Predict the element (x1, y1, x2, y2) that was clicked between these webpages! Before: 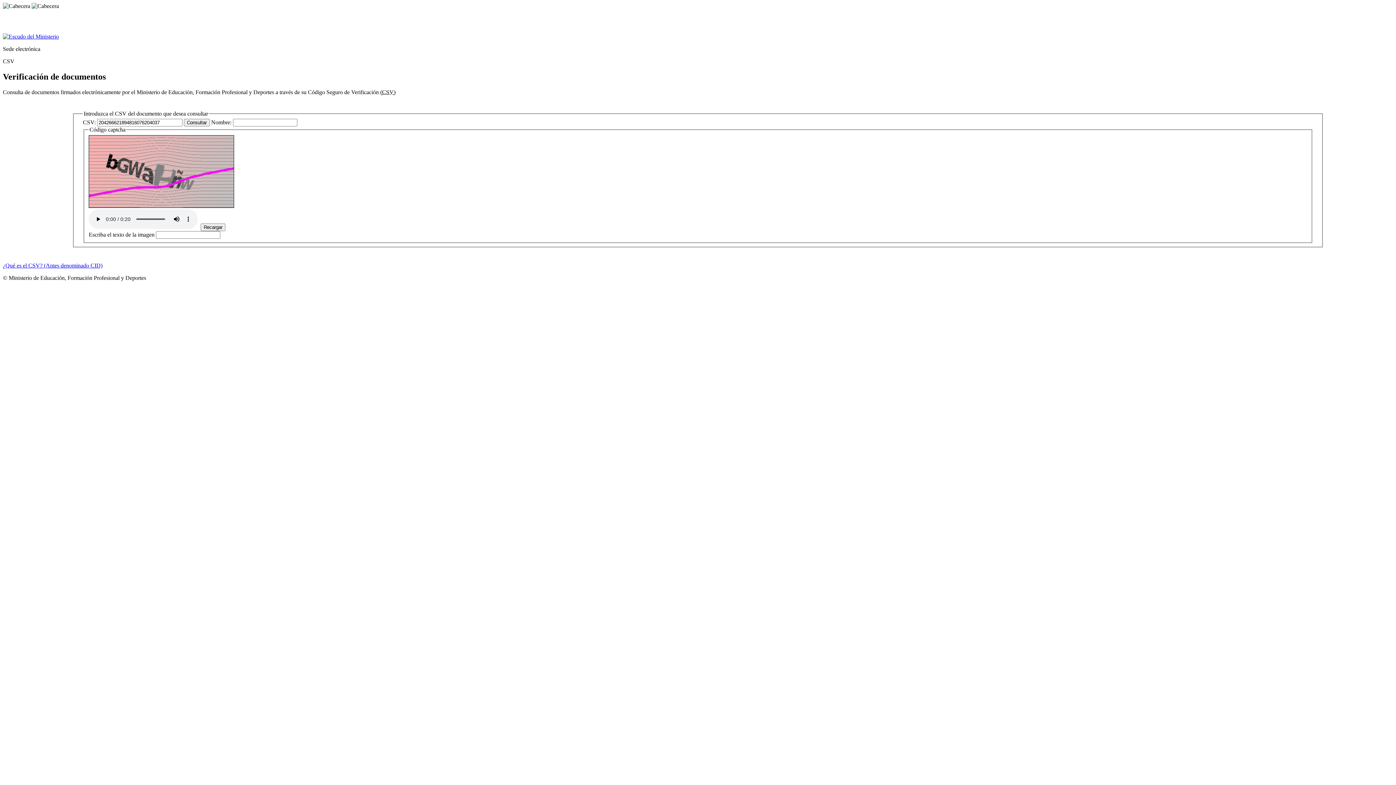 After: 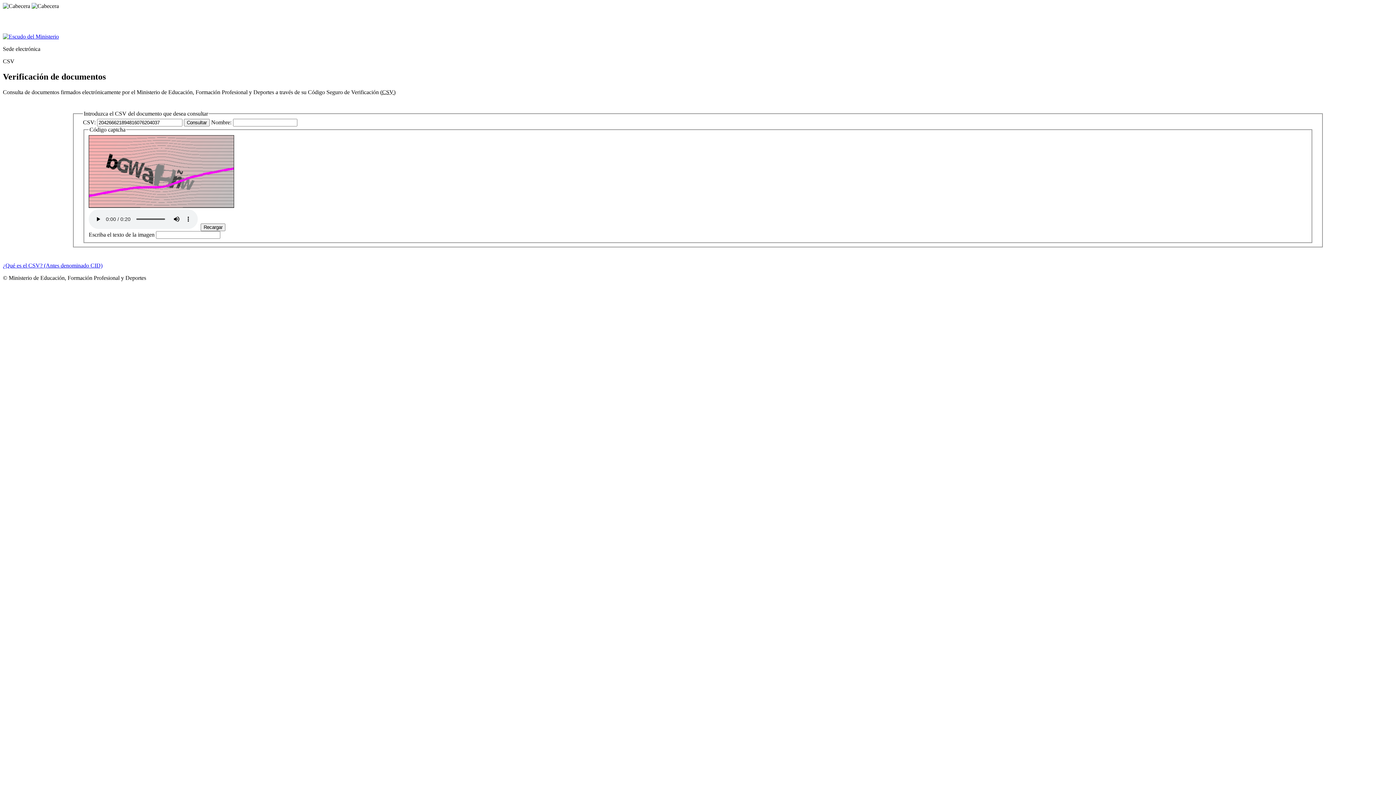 Action: label: ¿Qué es el CSV? (Antes denominado CID) bbox: (2, 262, 102, 268)